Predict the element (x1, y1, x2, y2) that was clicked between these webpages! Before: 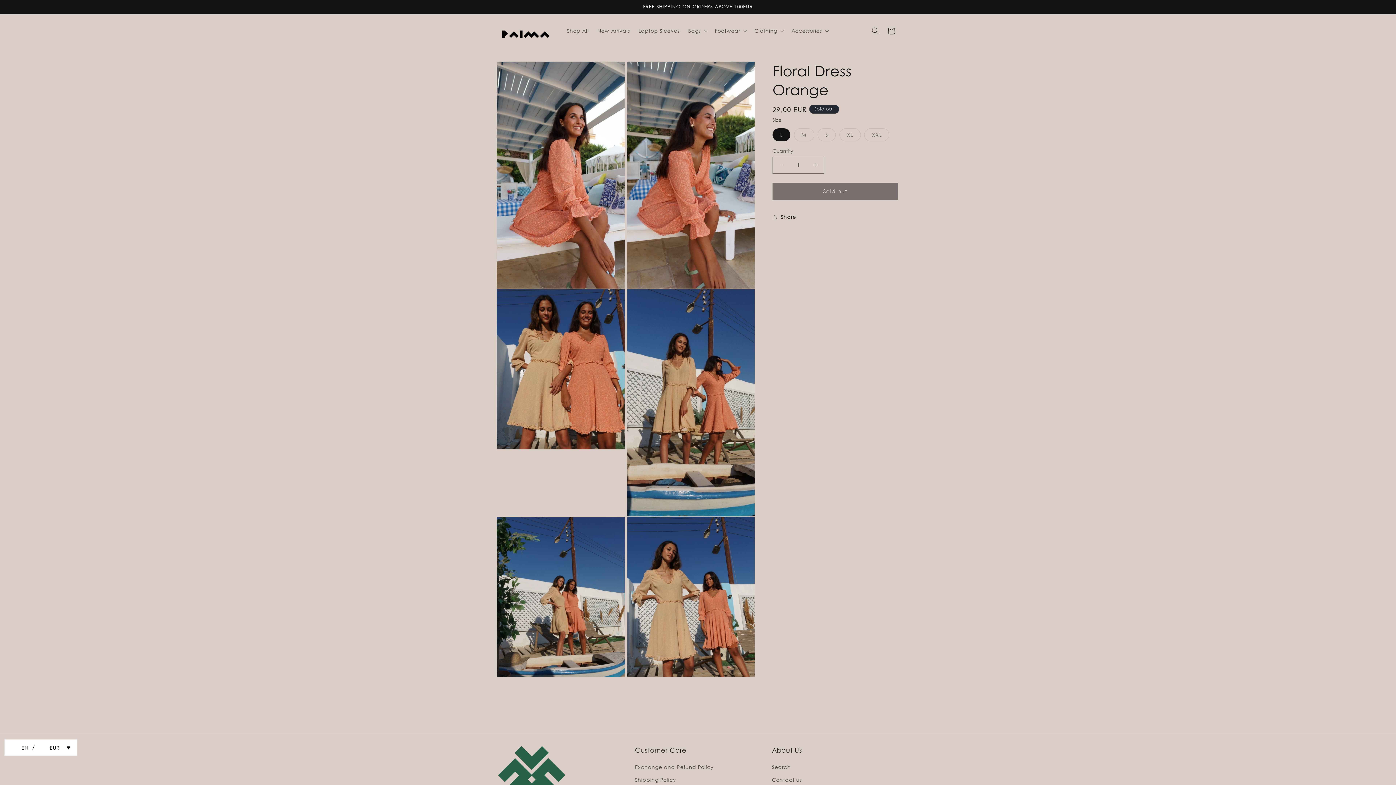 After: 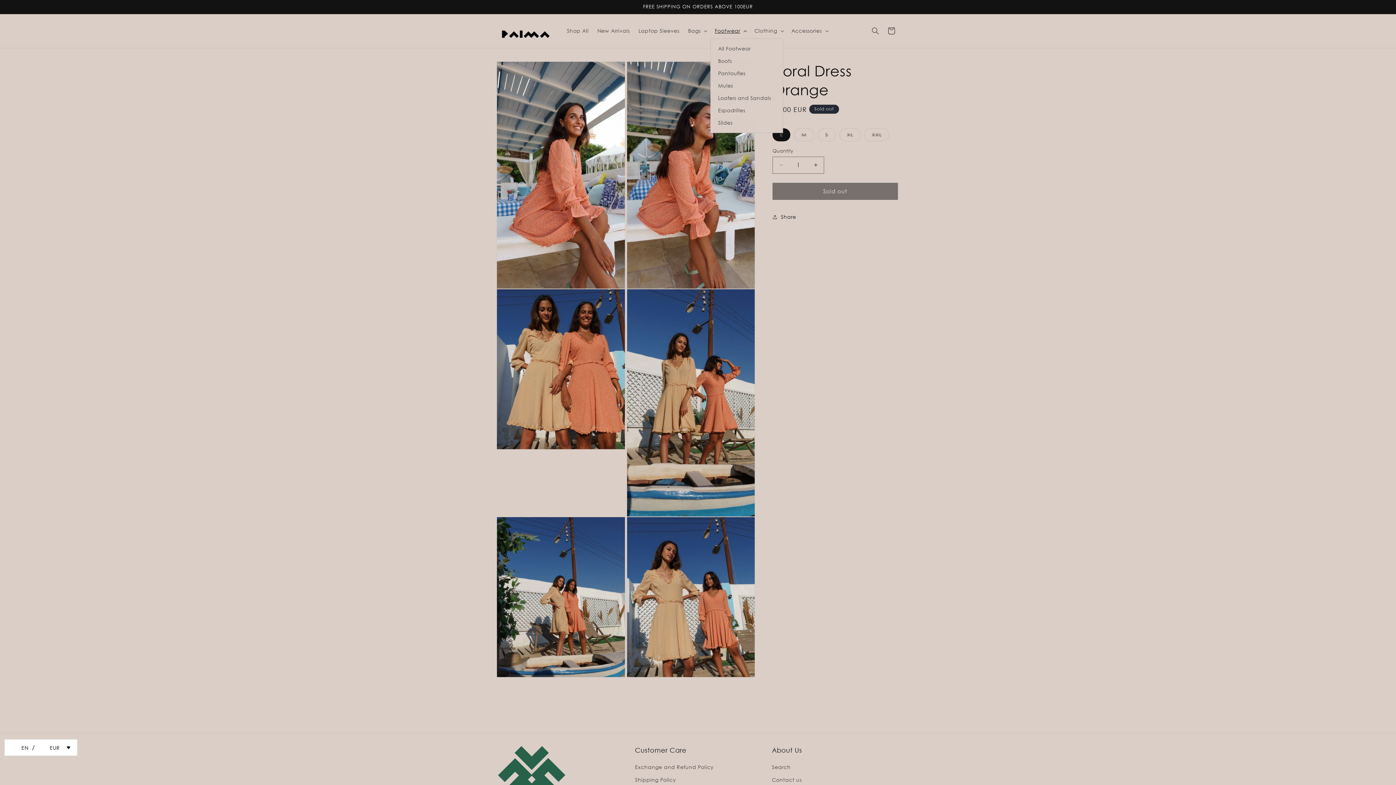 Action: label: Footwear bbox: (710, 23, 750, 38)